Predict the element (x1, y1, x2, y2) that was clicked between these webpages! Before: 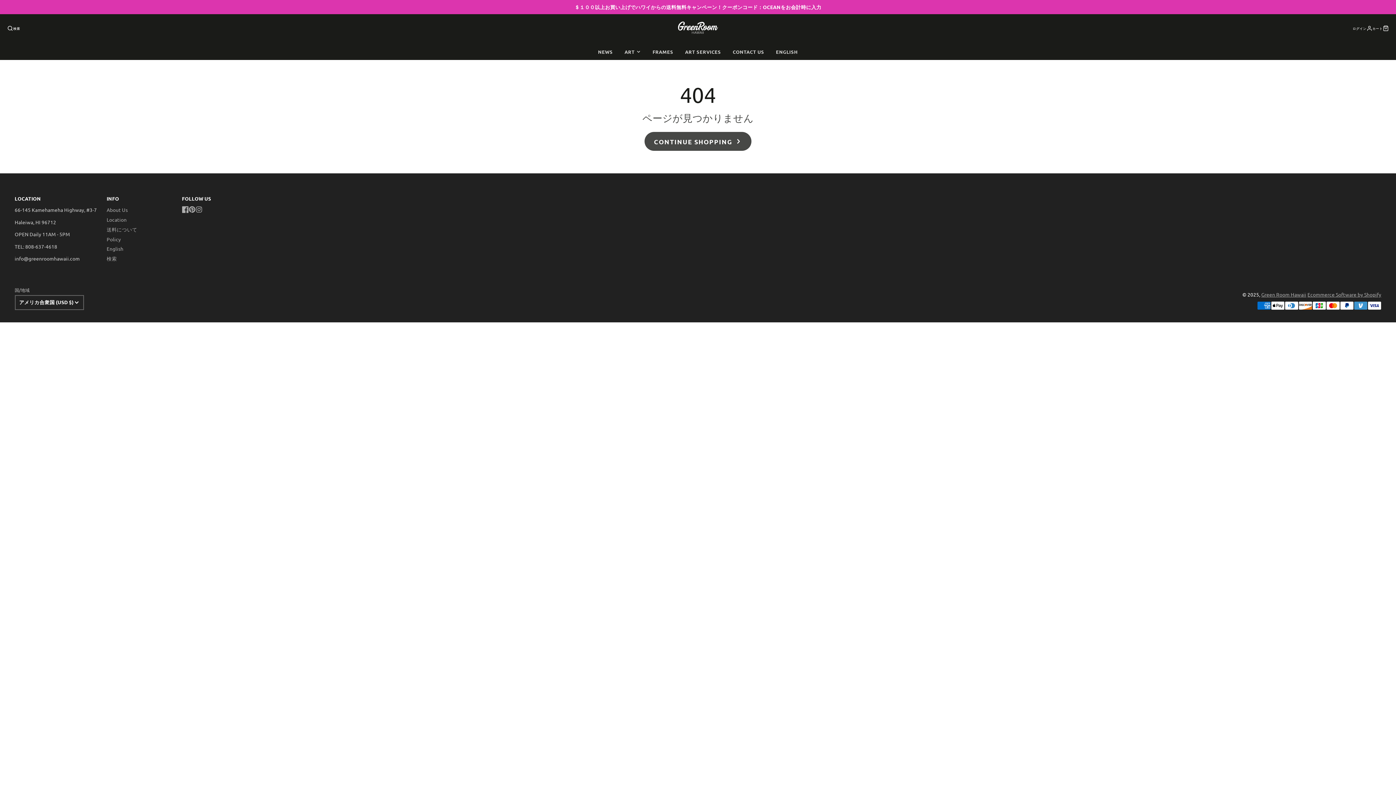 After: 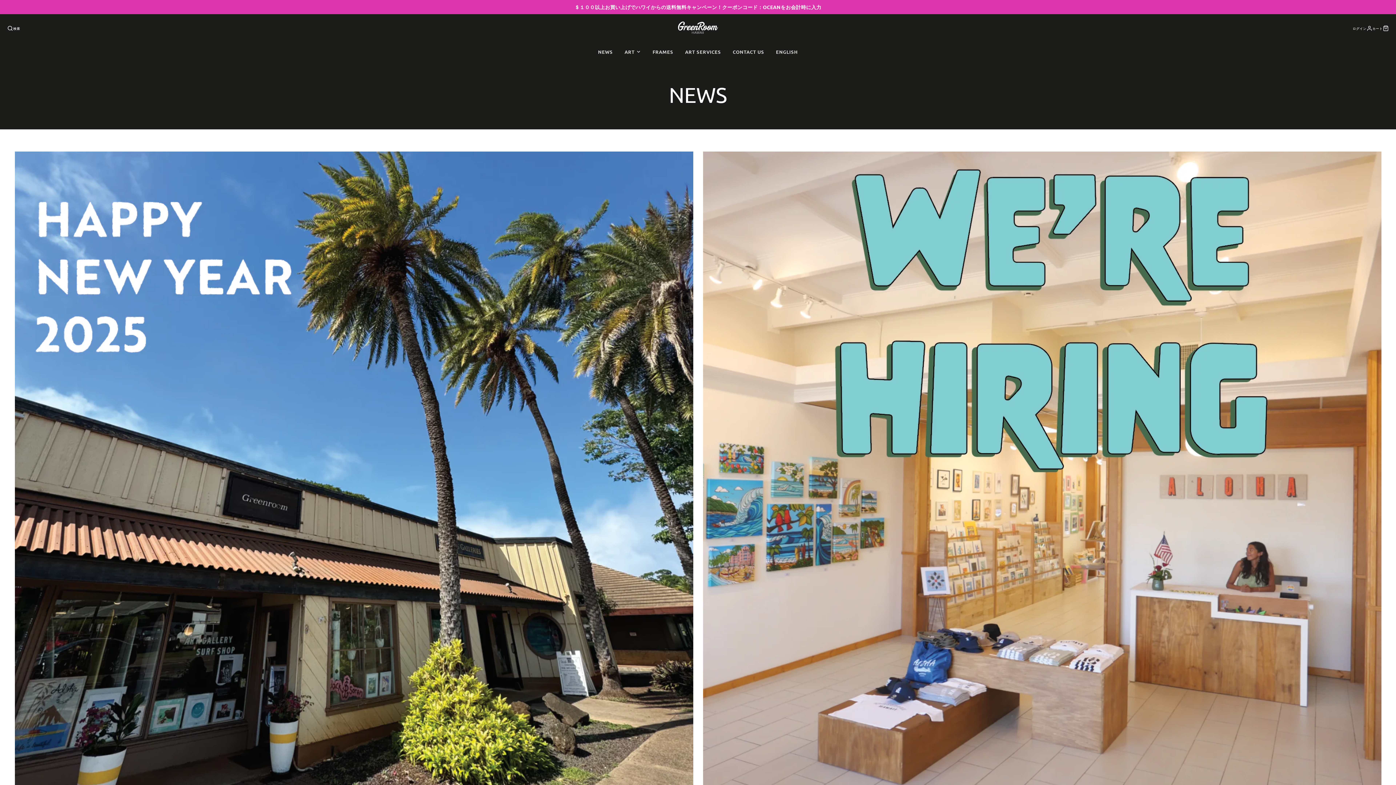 Action: bbox: (592, 43, 618, 60) label: NEWS